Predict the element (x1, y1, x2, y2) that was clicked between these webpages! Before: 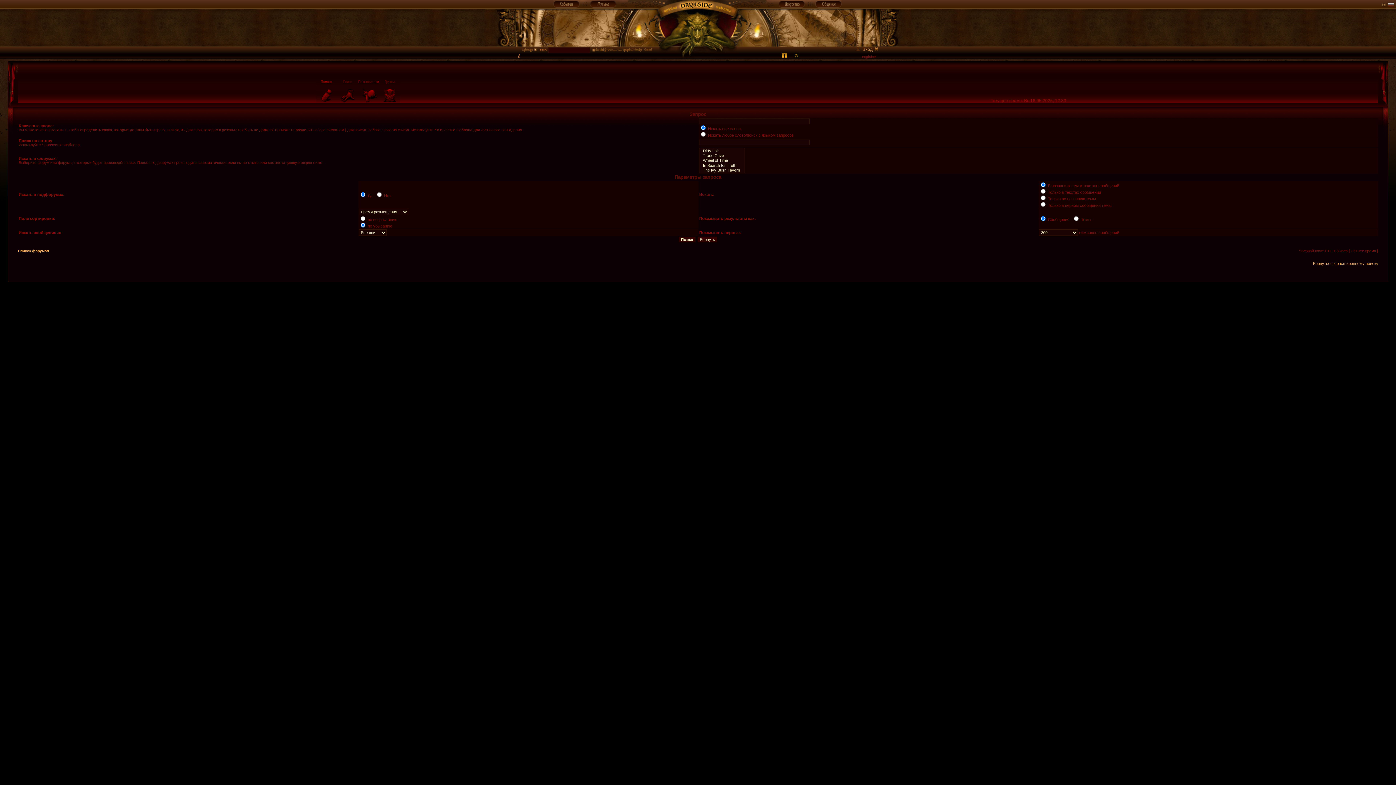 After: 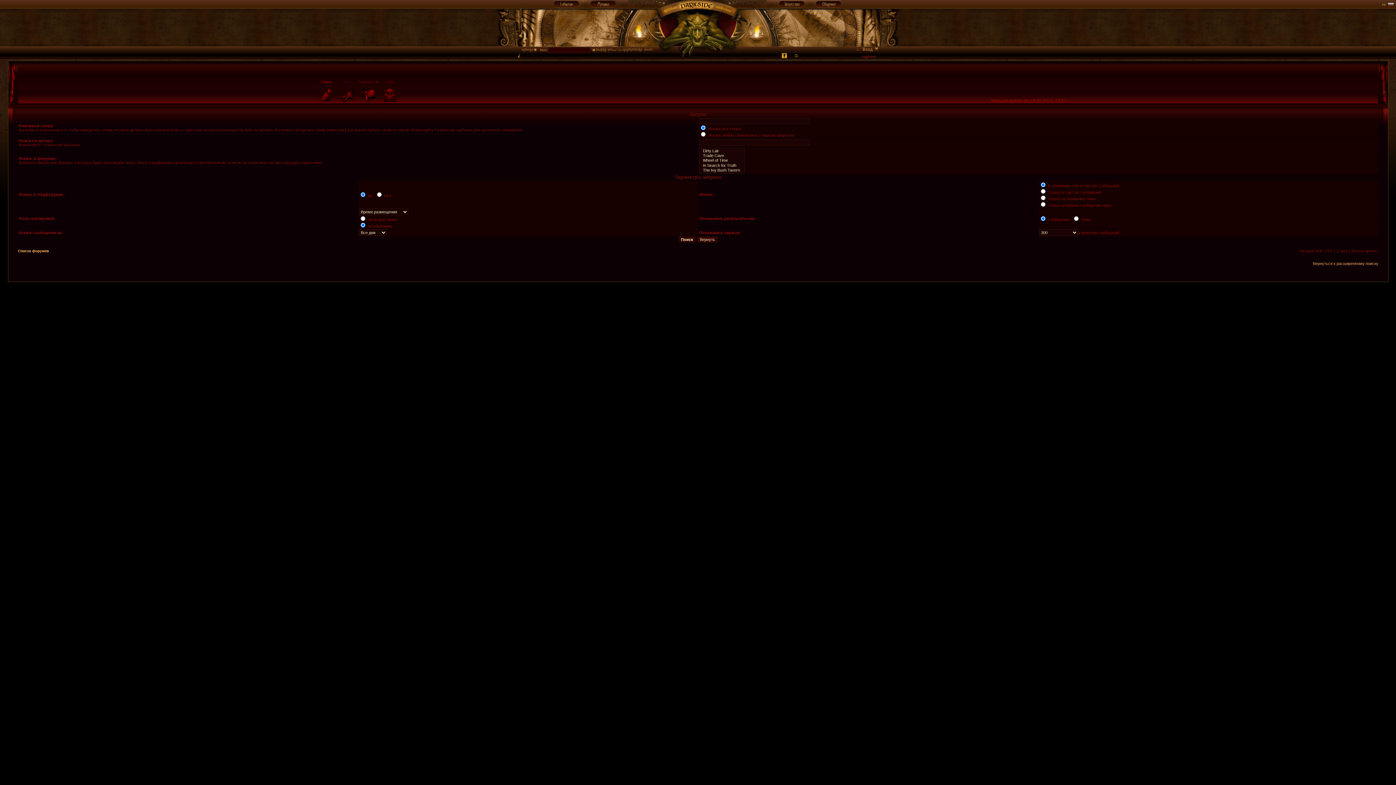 Action: bbox: (1313, 261, 1378, 265) label: Вернуться к расширенному поиску